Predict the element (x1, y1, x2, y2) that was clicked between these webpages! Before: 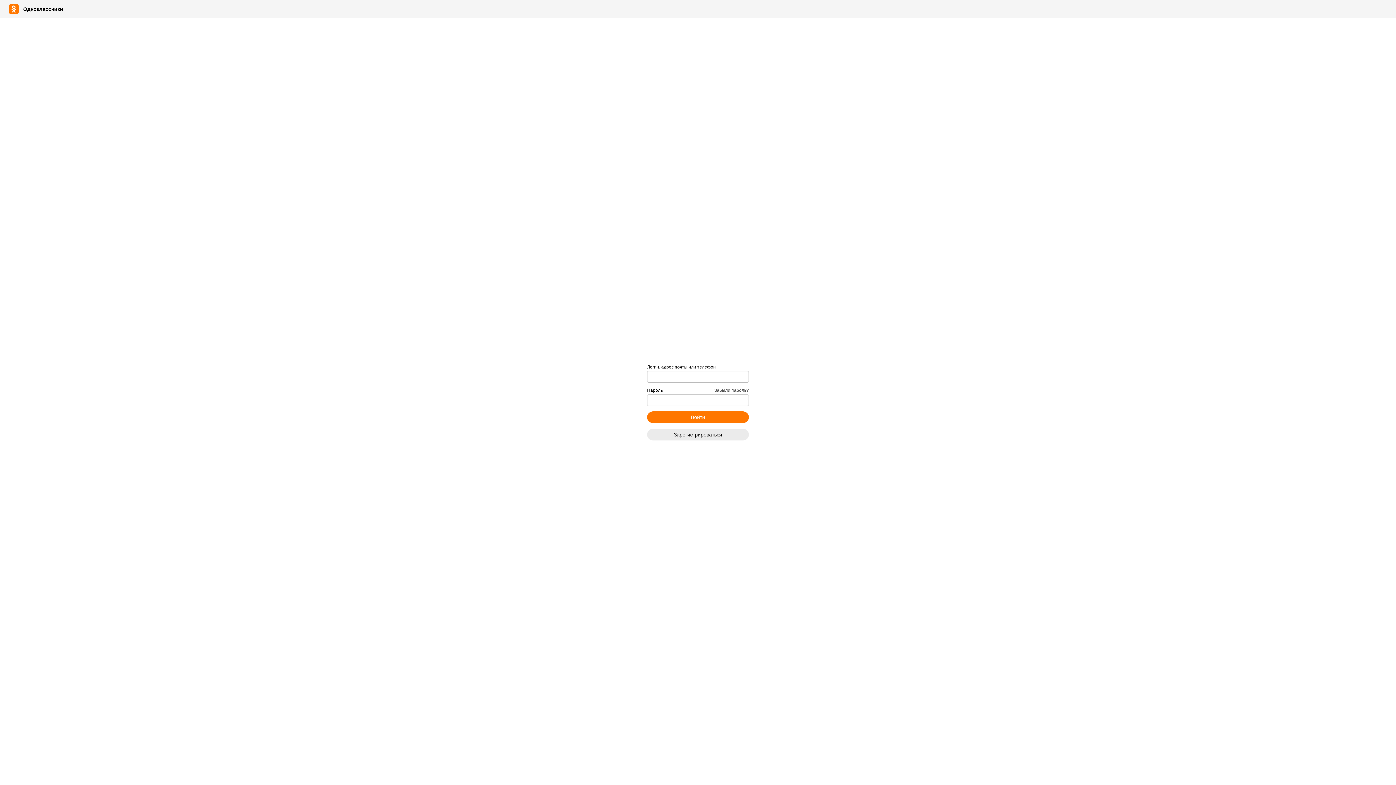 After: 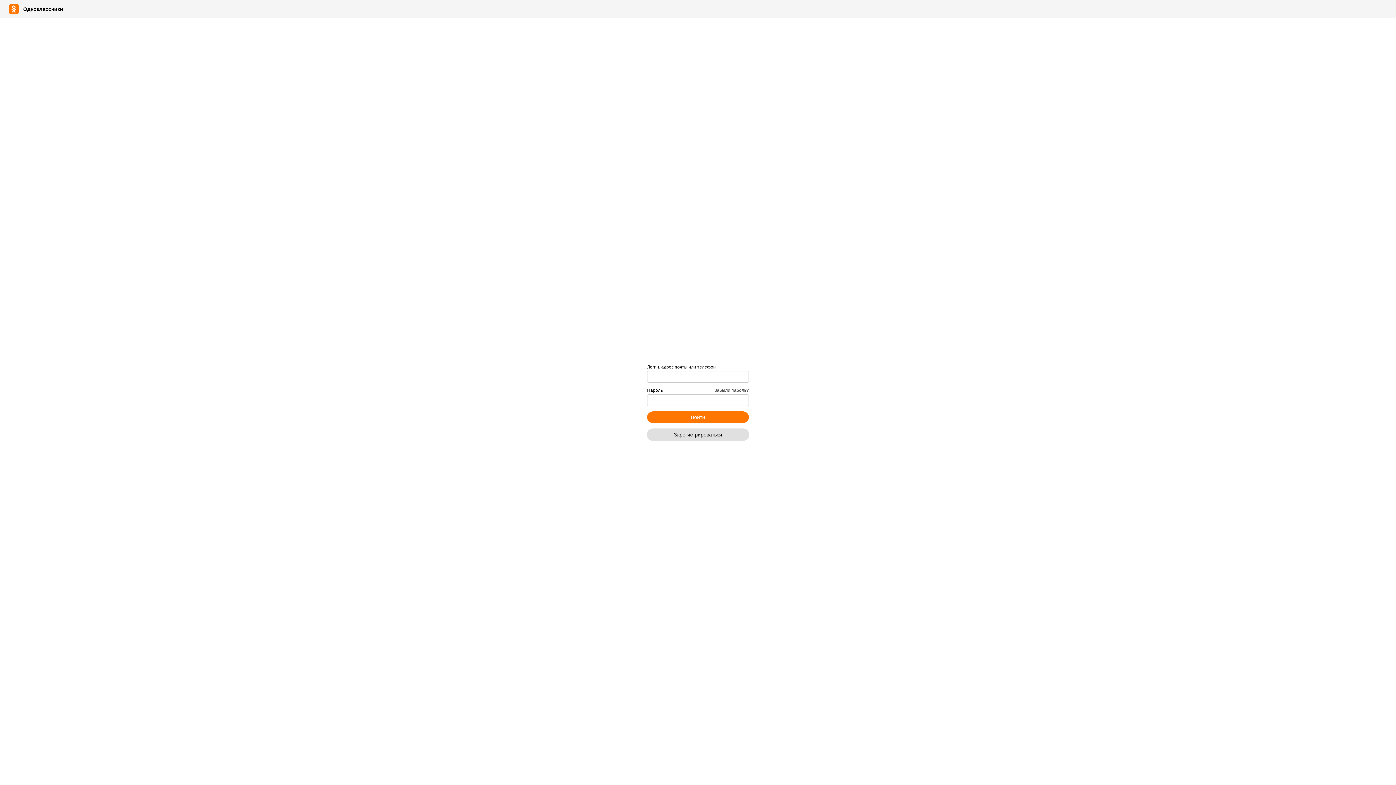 Action: bbox: (647, 428, 749, 440) label: Зарегистрироваться